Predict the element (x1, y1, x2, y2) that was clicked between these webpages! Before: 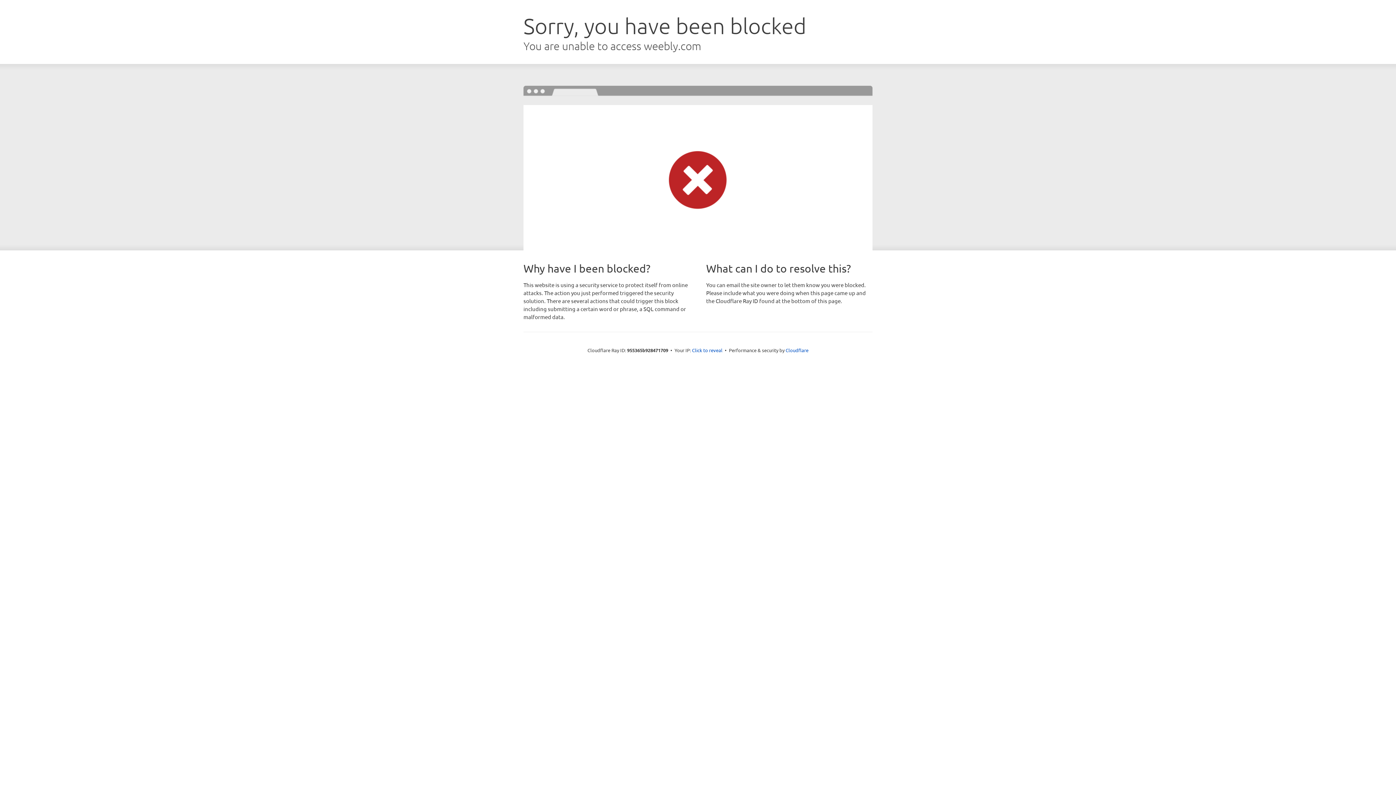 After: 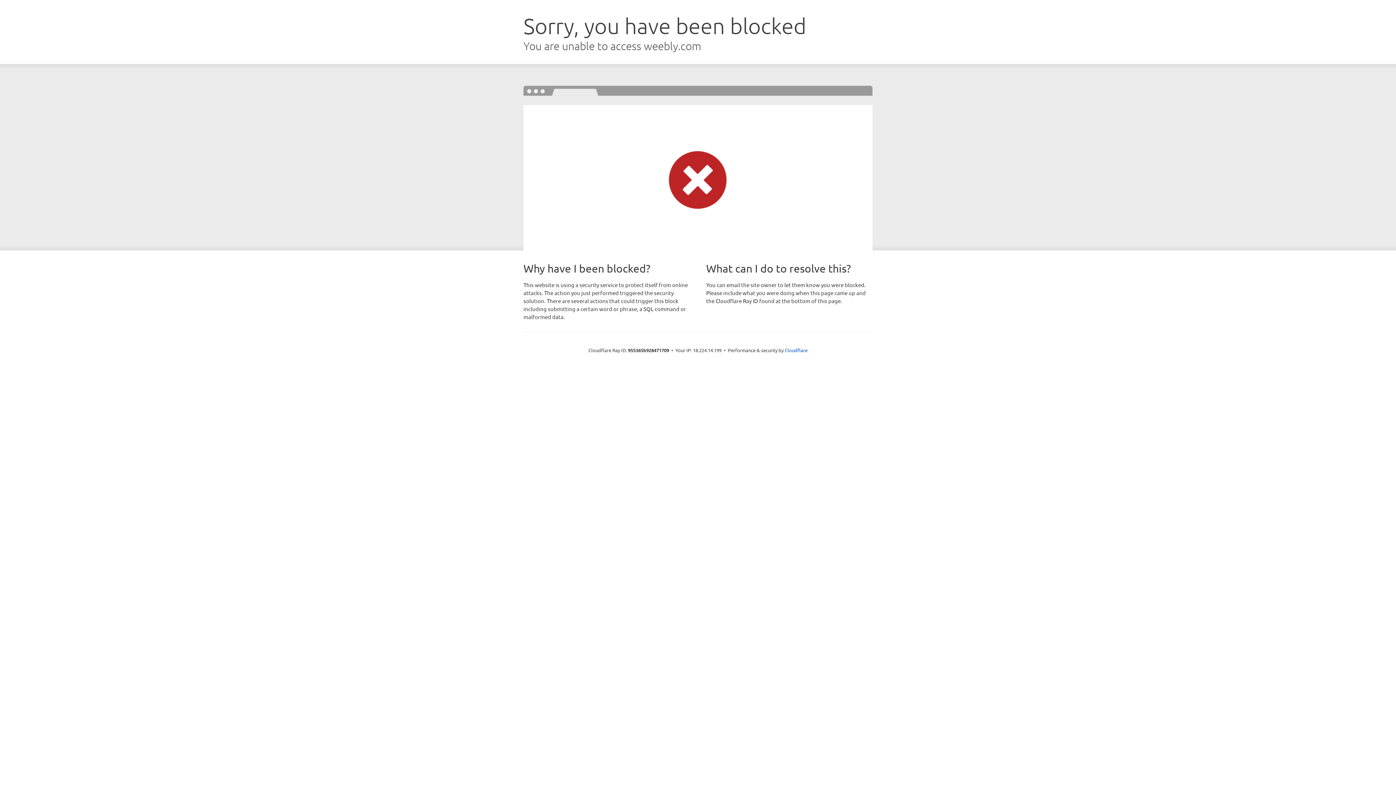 Action: label: Click to reveal bbox: (692, 346, 722, 353)